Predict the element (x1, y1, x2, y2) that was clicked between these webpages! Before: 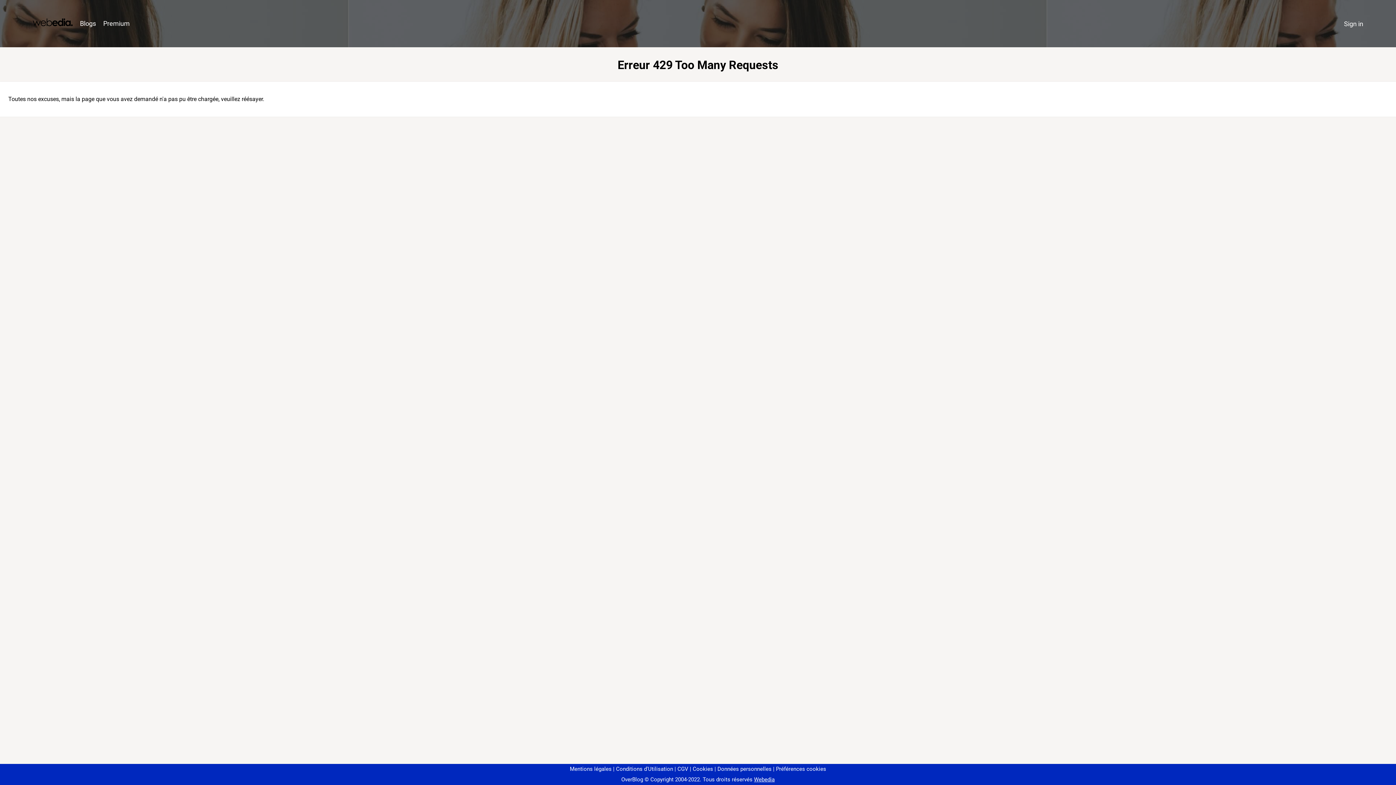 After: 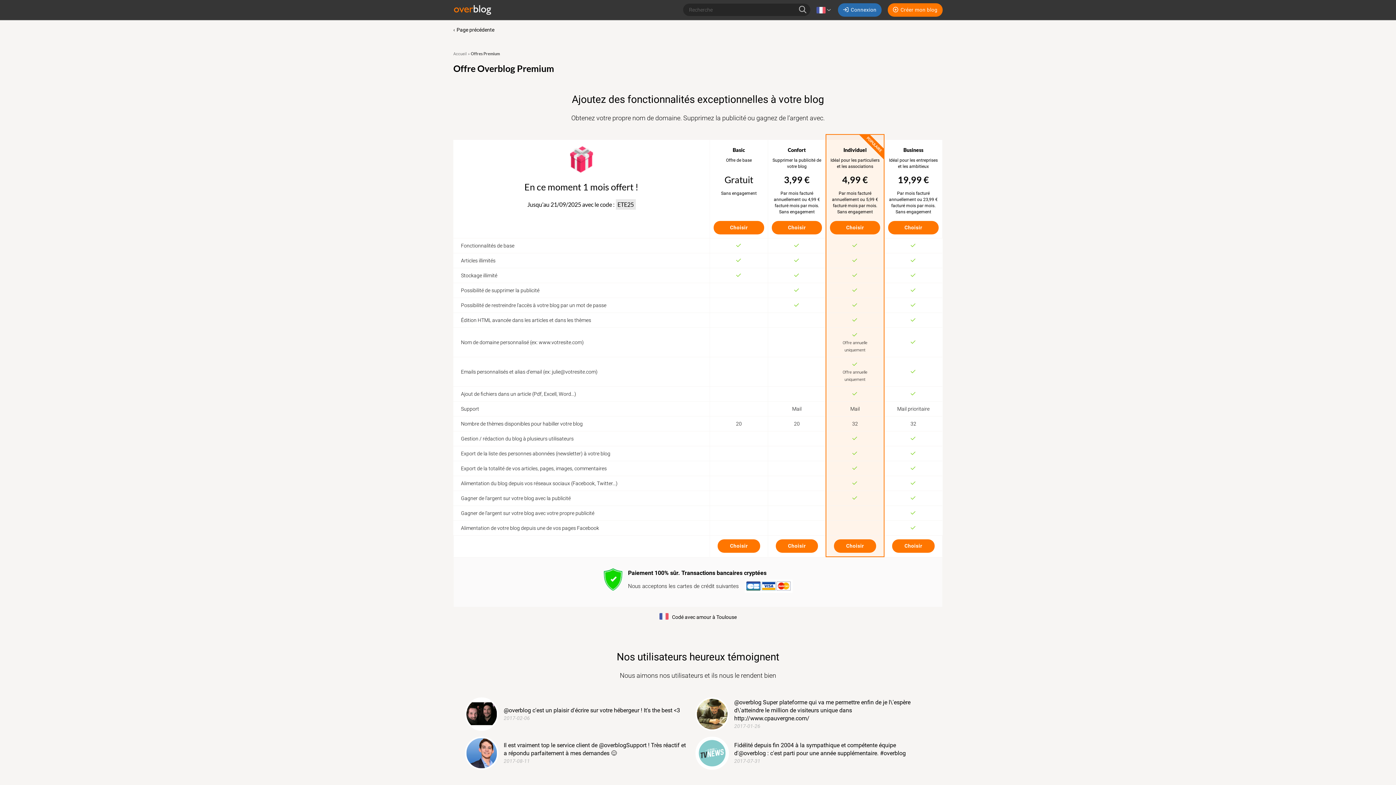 Action: label: Premium bbox: (99, 16, 133, 31)